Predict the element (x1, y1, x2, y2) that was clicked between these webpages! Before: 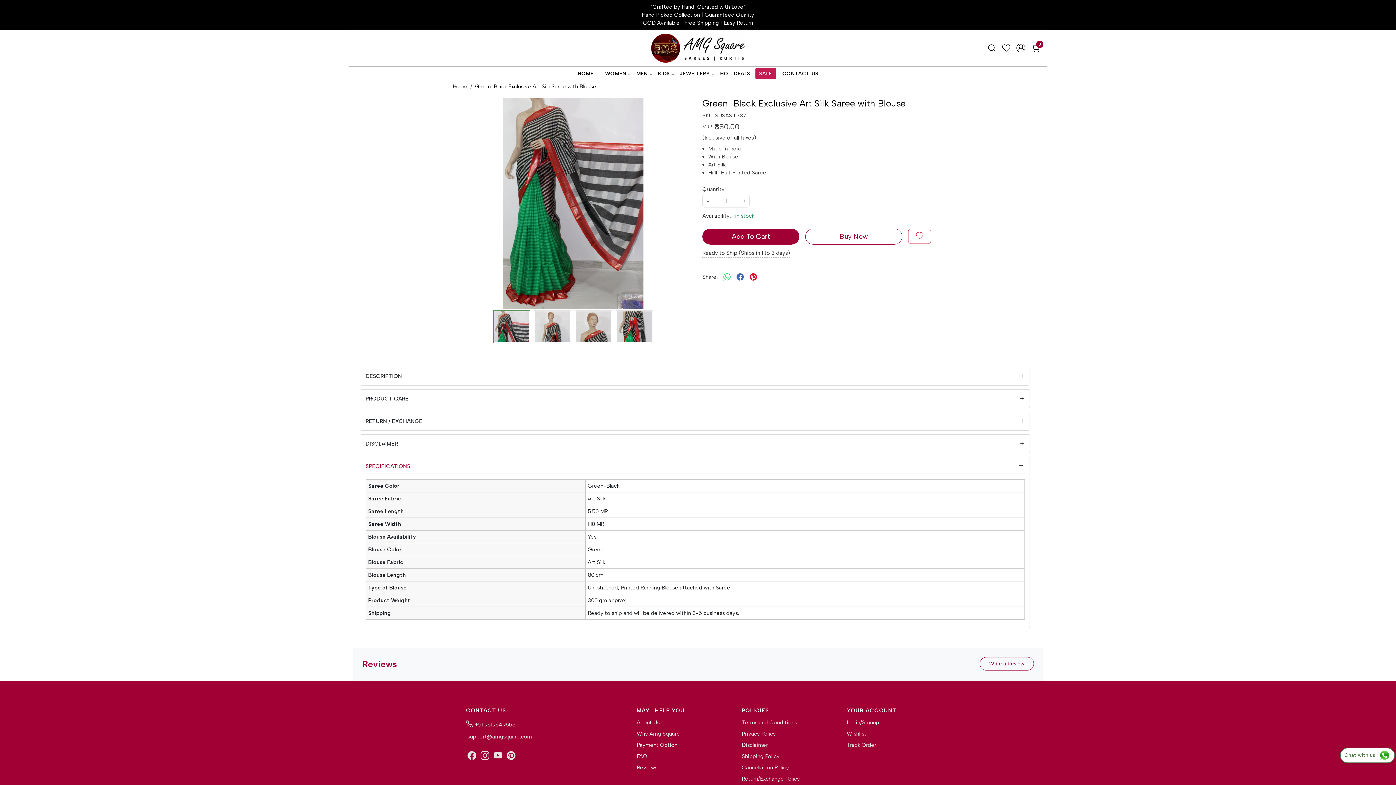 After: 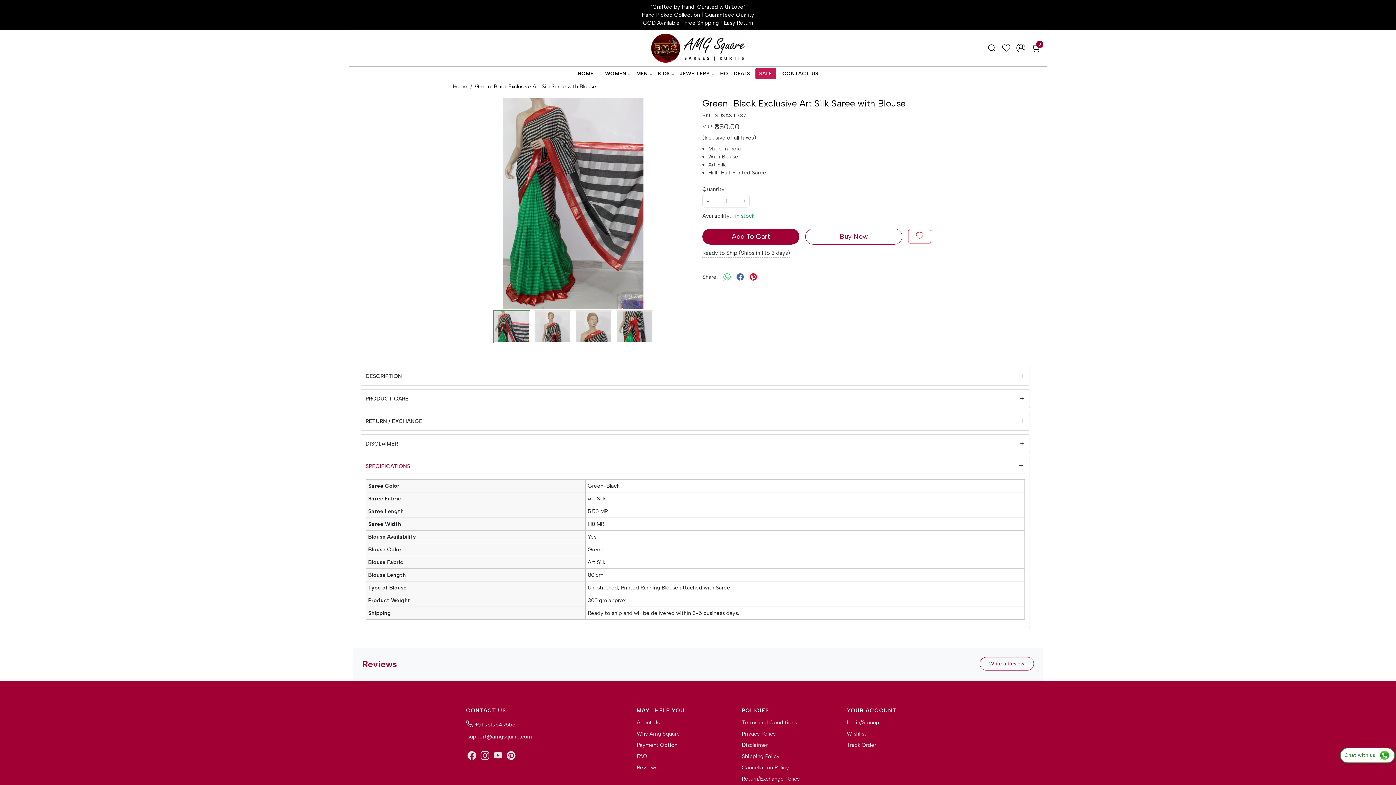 Action: bbox: (475, 83, 596, 89) label: Green-Black Exclusive Art Silk Saree with Blouse